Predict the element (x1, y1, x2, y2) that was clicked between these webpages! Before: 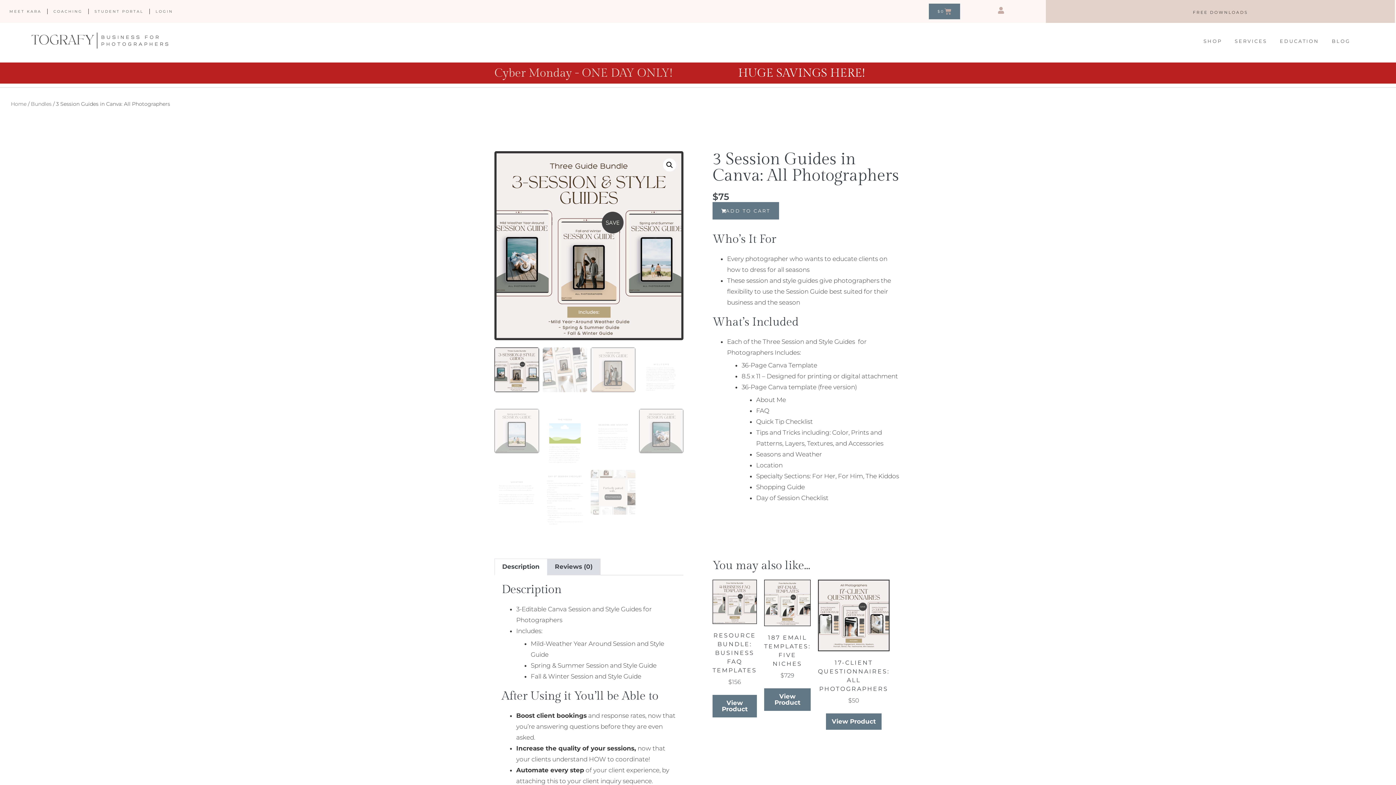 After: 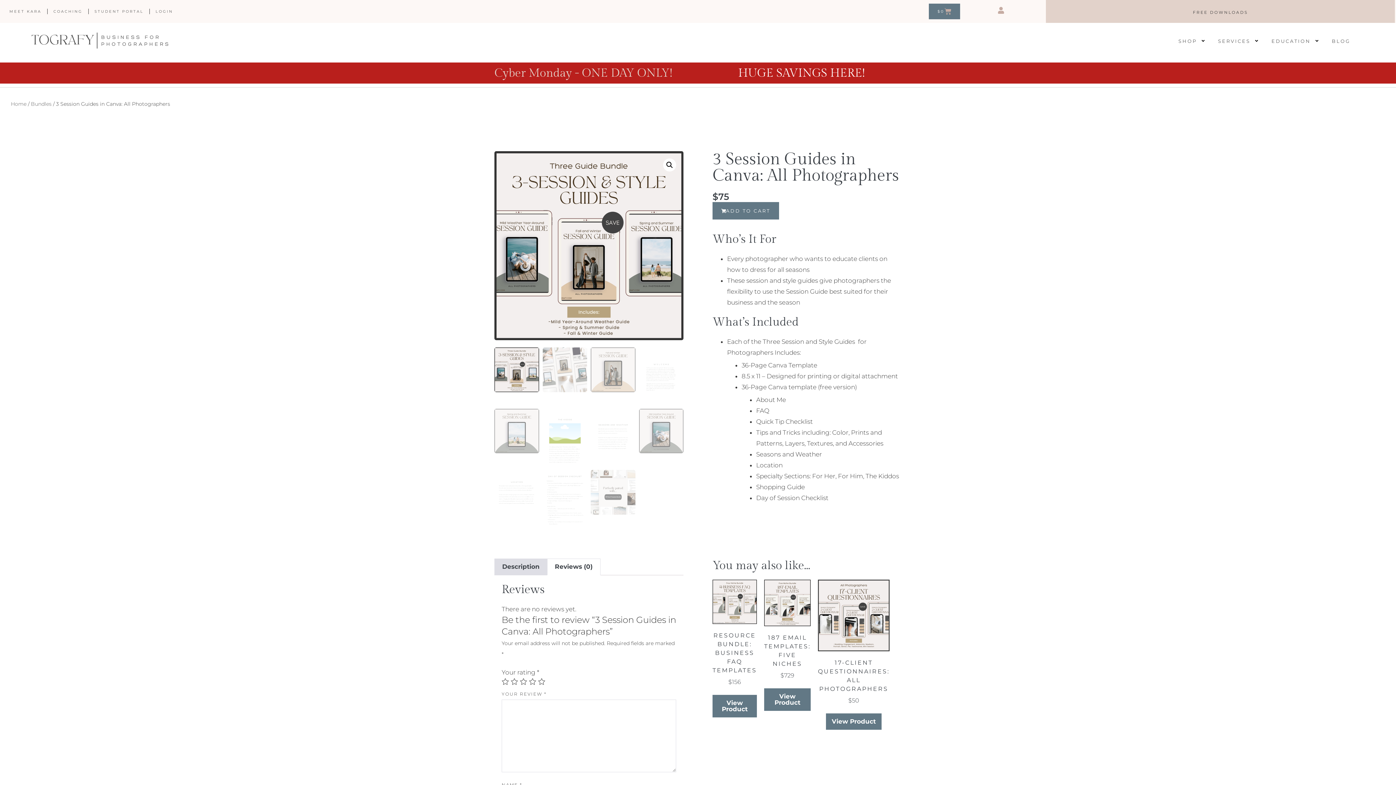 Action: label: Reviews (0) bbox: (547, 559, 600, 575)